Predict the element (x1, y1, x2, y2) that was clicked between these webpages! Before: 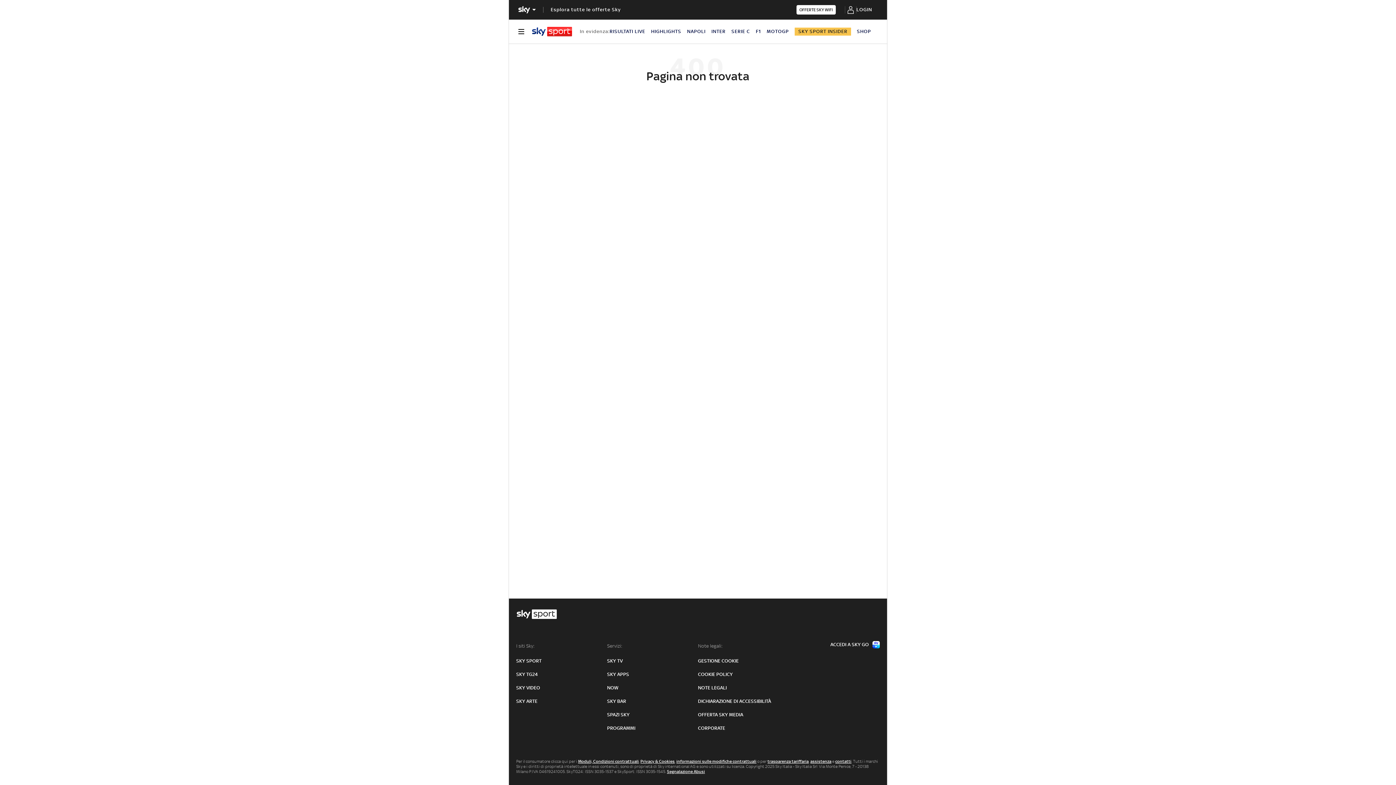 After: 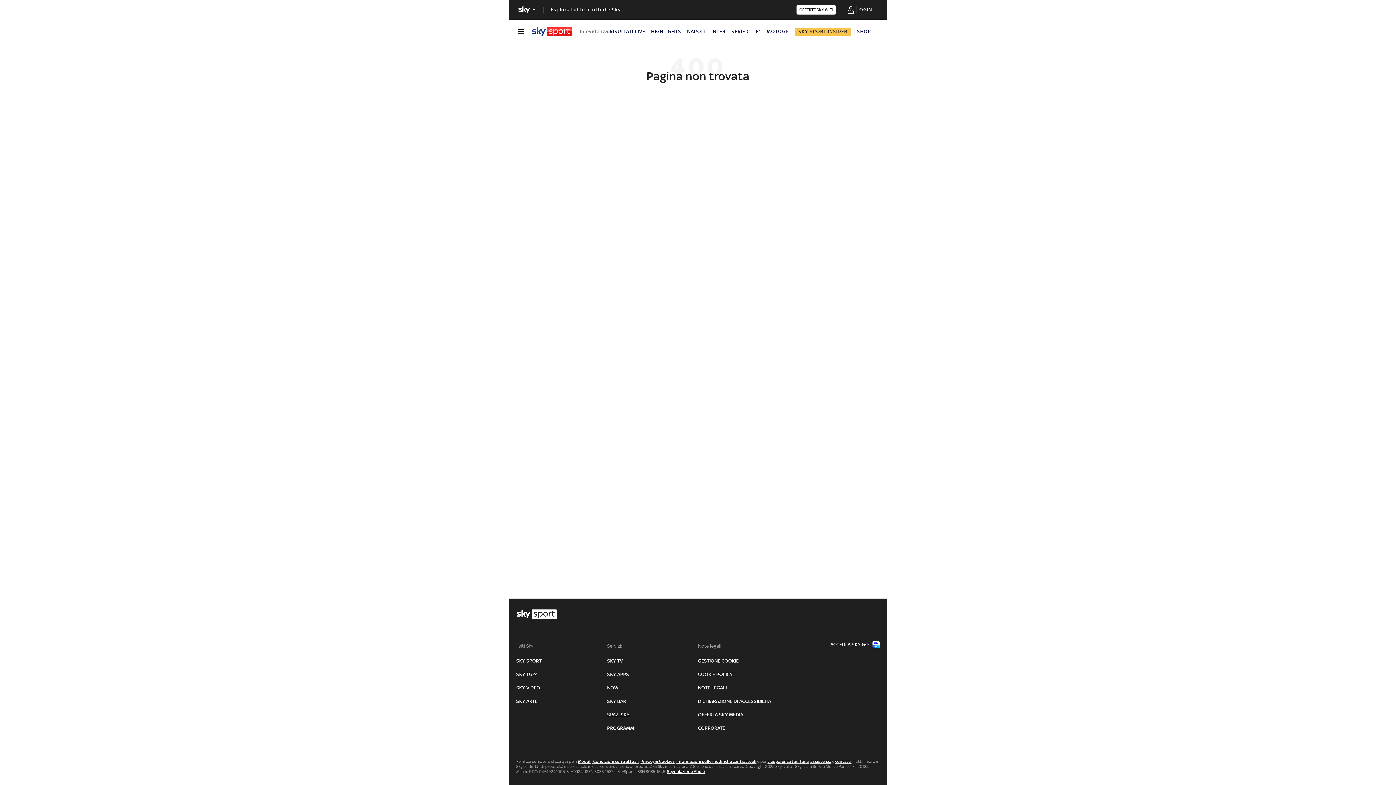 Action: label: SPAZI SKY bbox: (607, 712, 629, 718)